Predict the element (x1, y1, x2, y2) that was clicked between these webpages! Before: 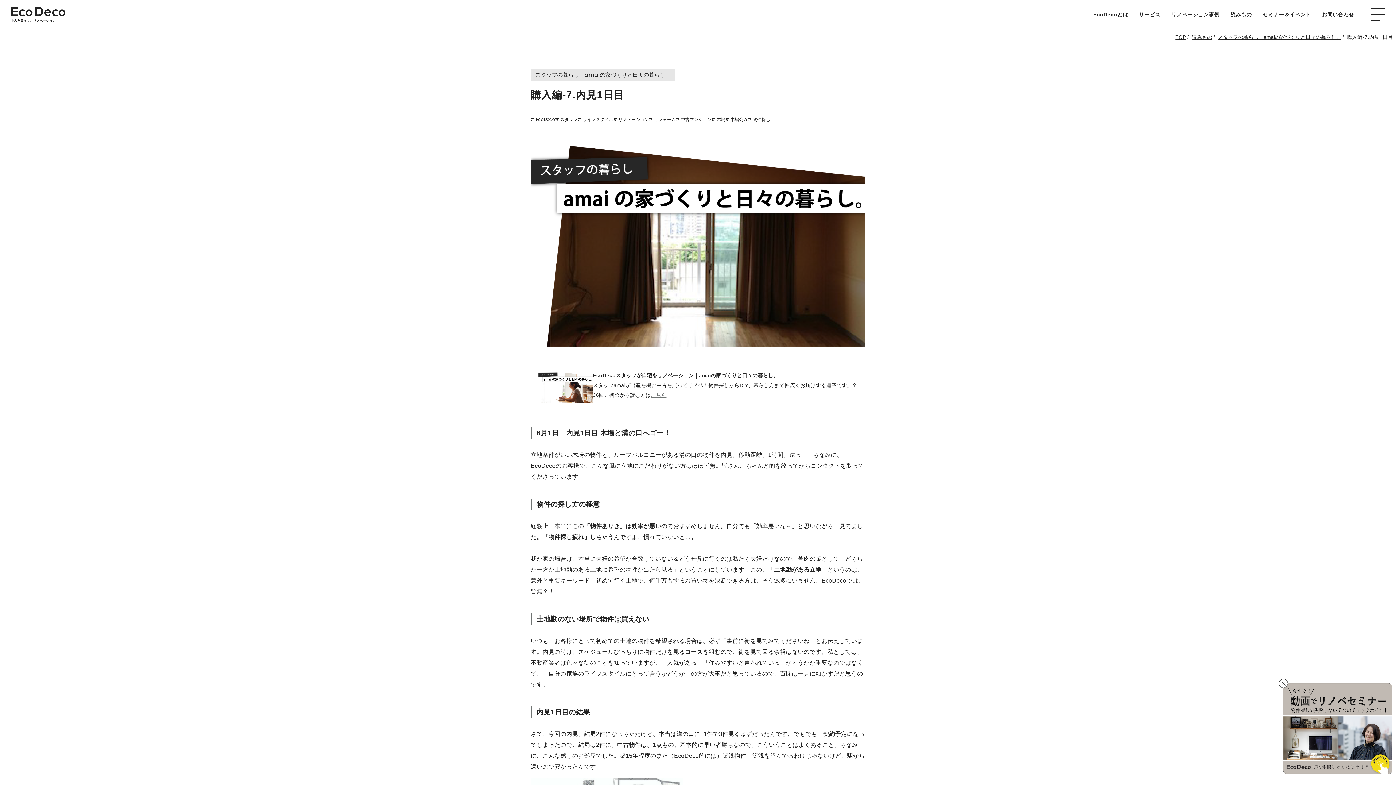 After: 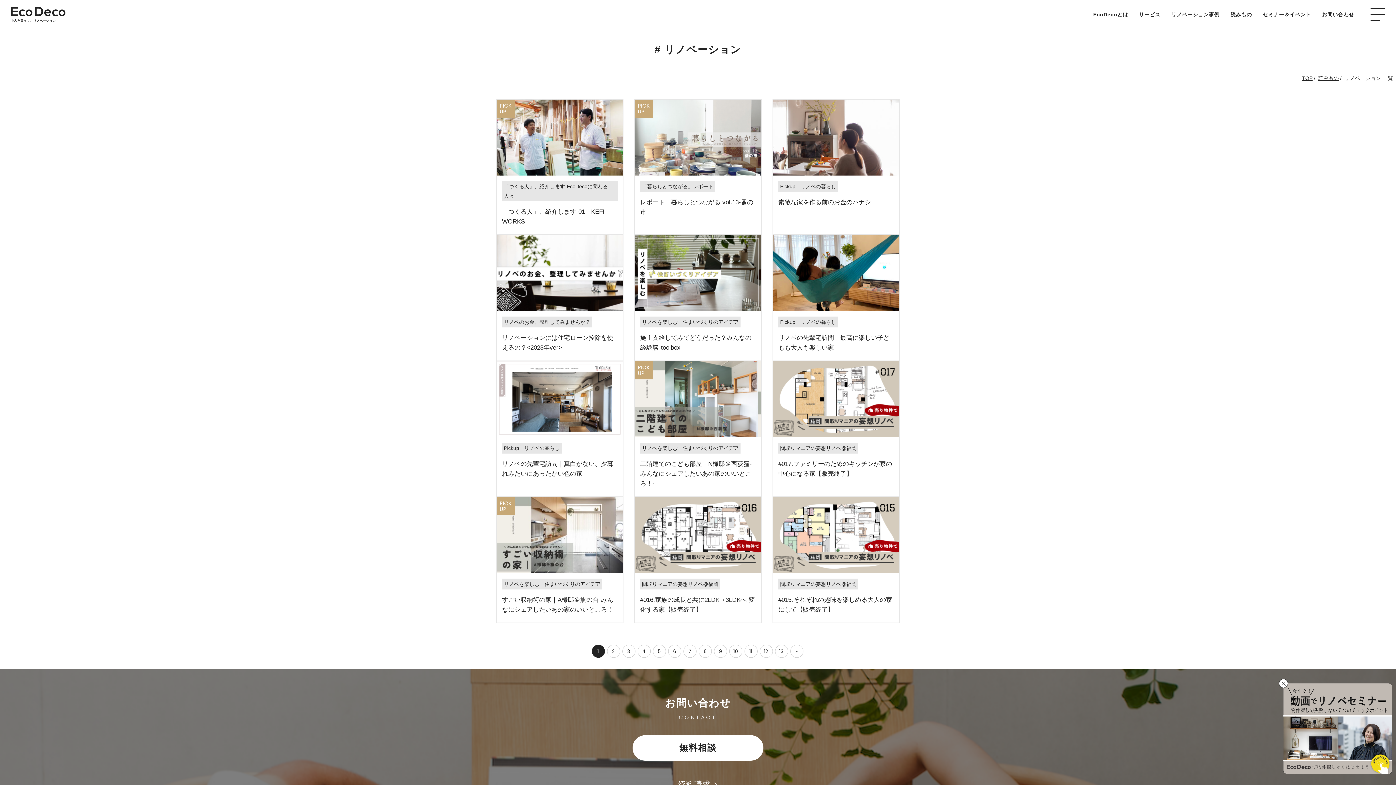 Action: label: # リノベーション bbox: (613, 115, 649, 124)